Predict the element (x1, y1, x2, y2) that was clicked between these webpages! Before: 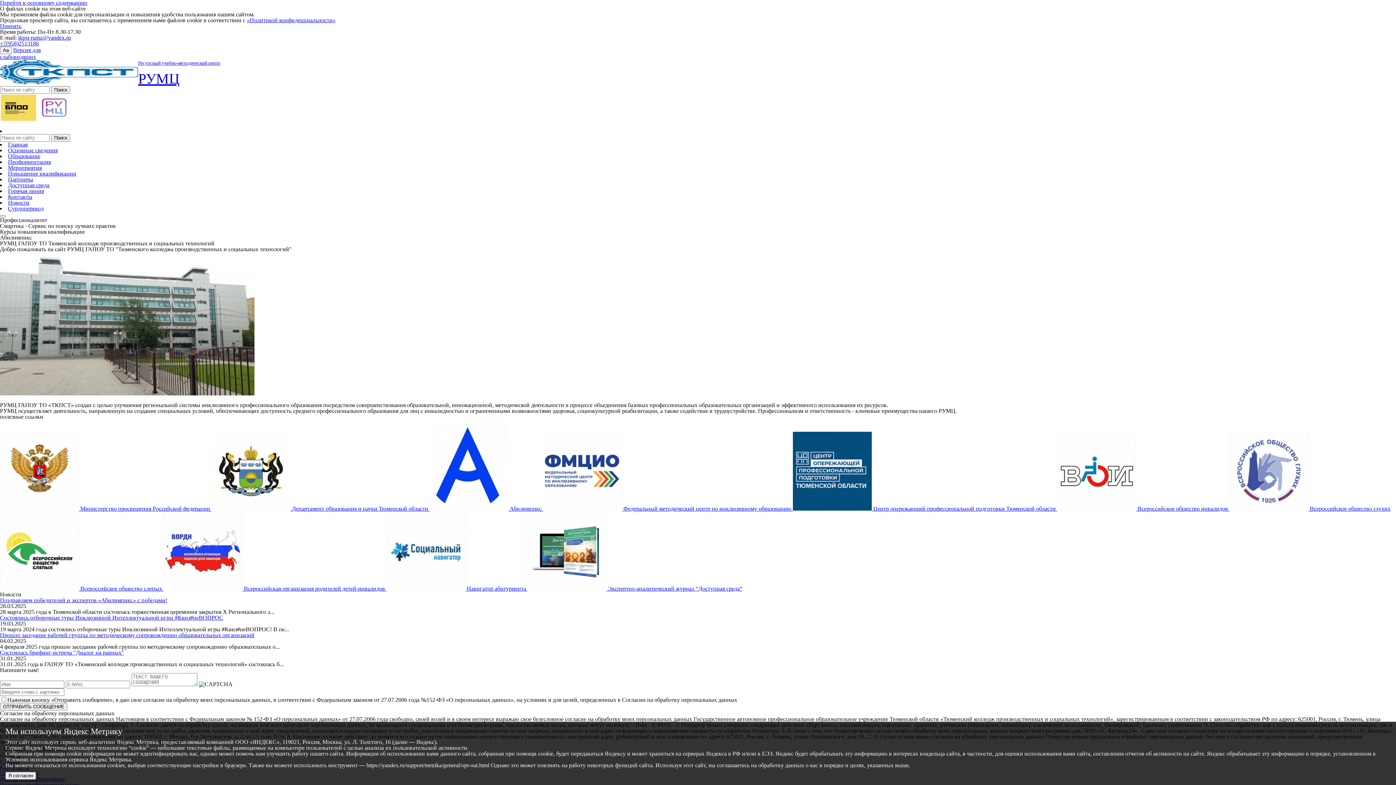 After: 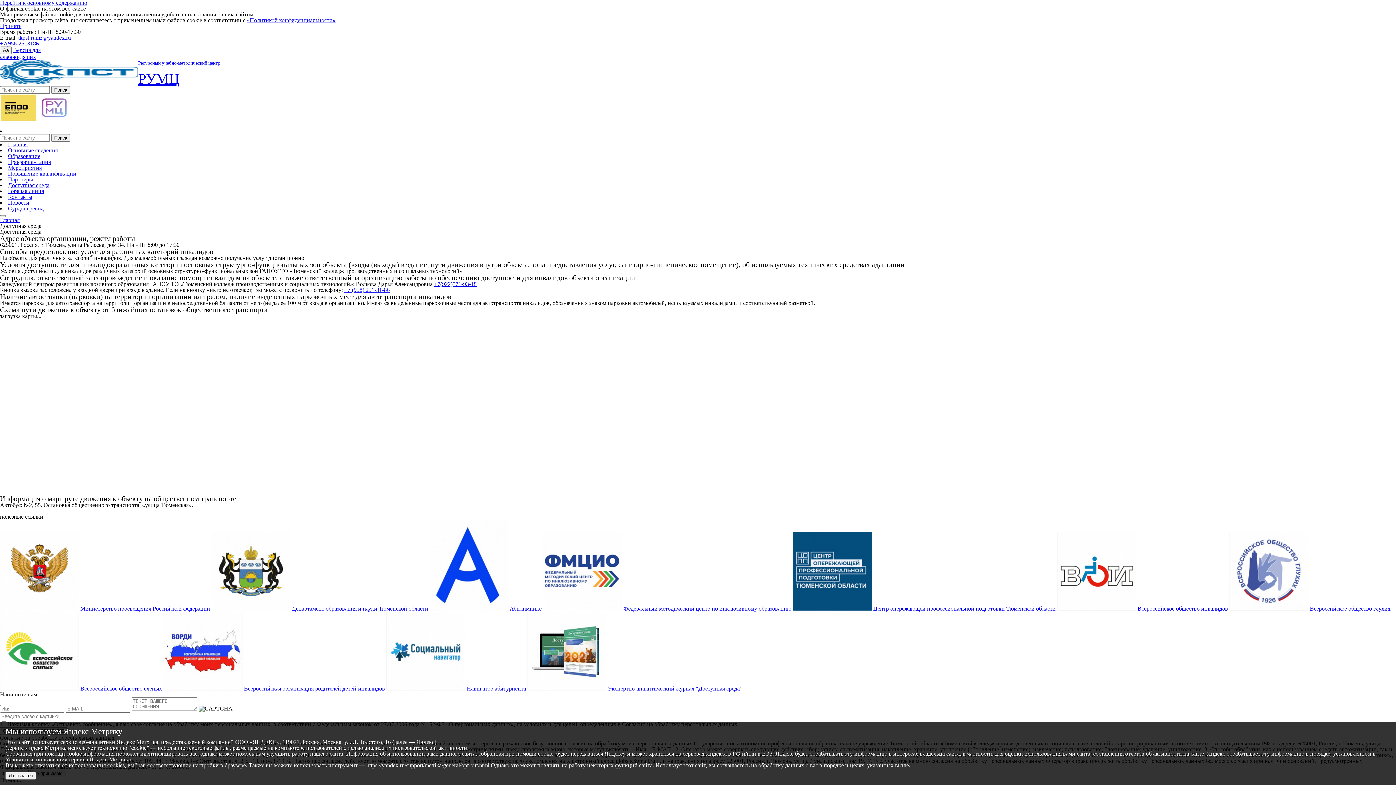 Action: bbox: (8, 182, 49, 188) label: Доступная среда